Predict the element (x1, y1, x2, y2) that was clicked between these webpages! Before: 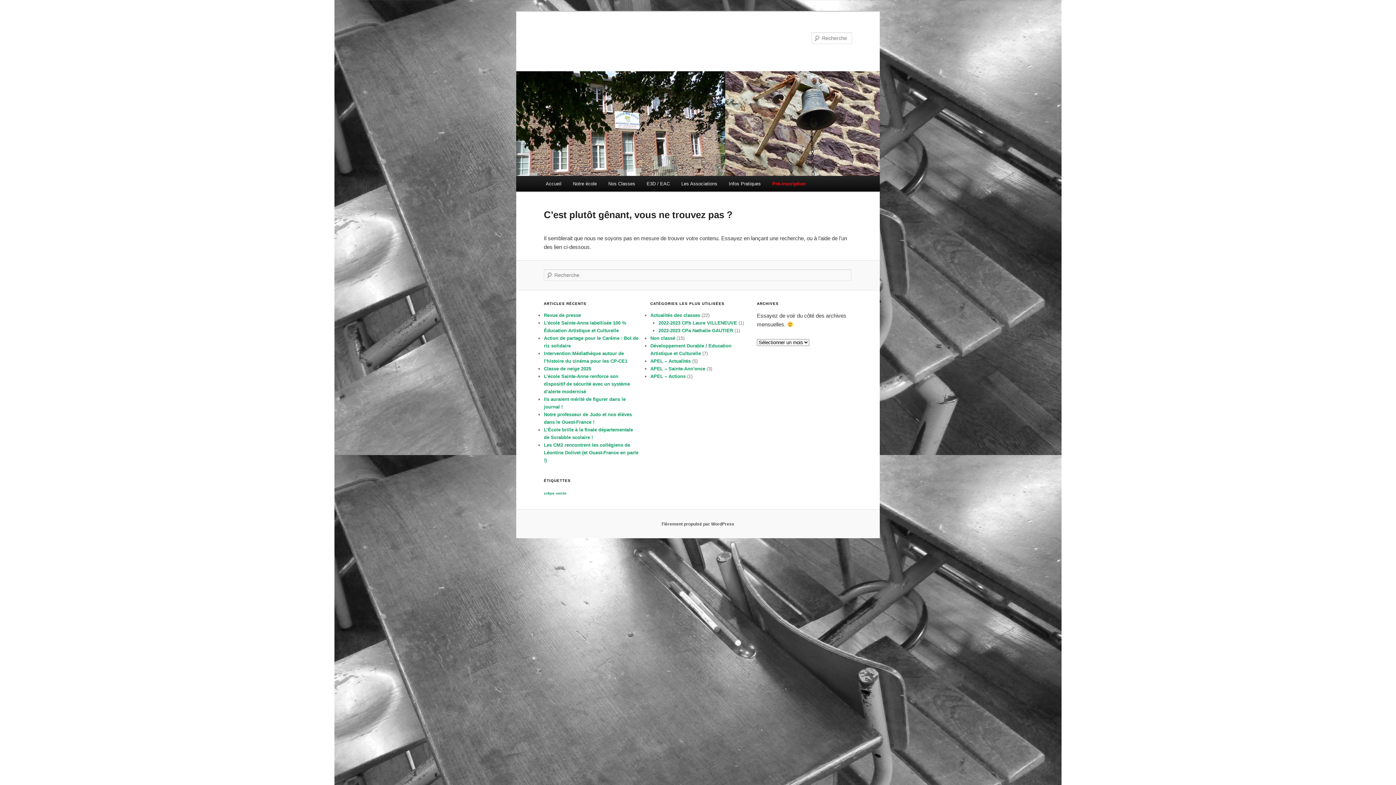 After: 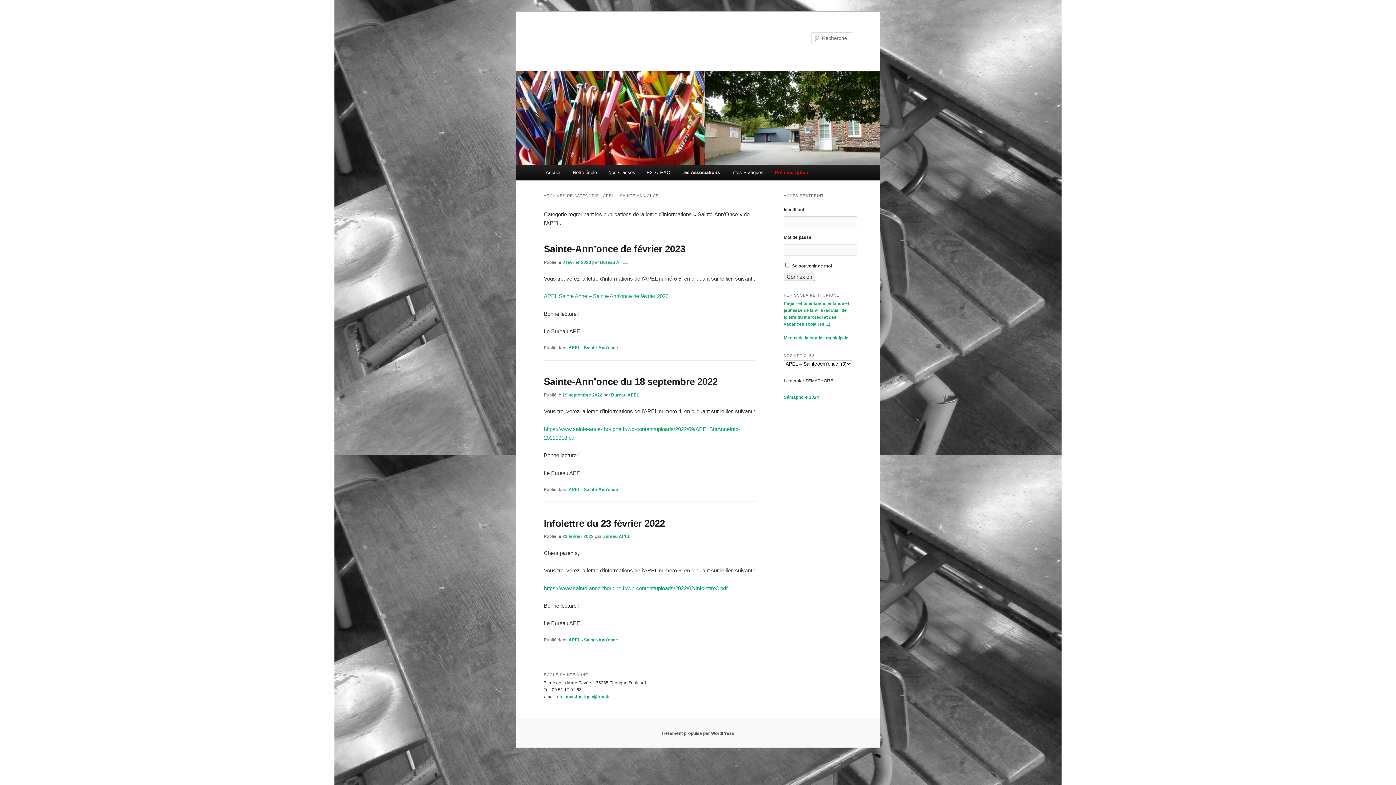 Action: bbox: (650, 366, 705, 371) label: APEL – Sainte-Ann'once